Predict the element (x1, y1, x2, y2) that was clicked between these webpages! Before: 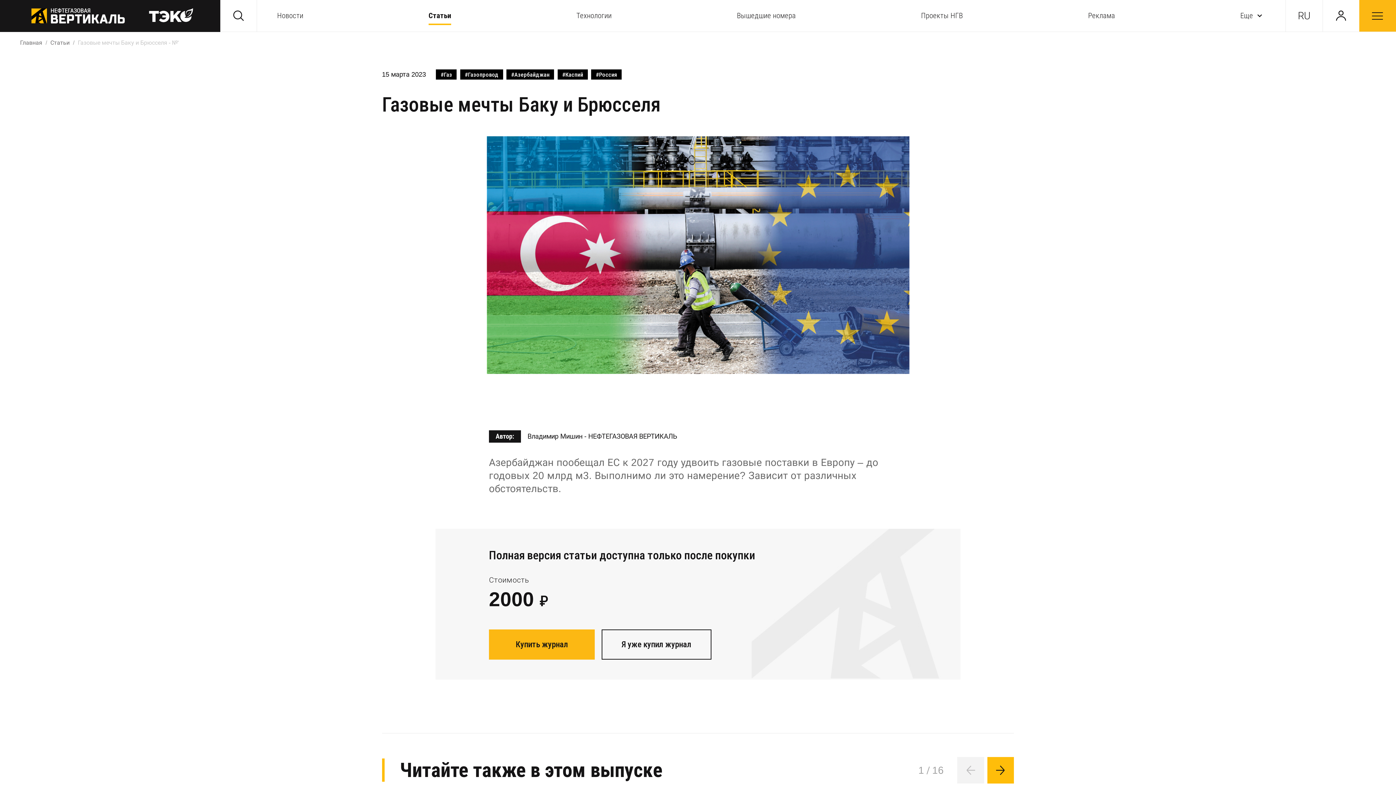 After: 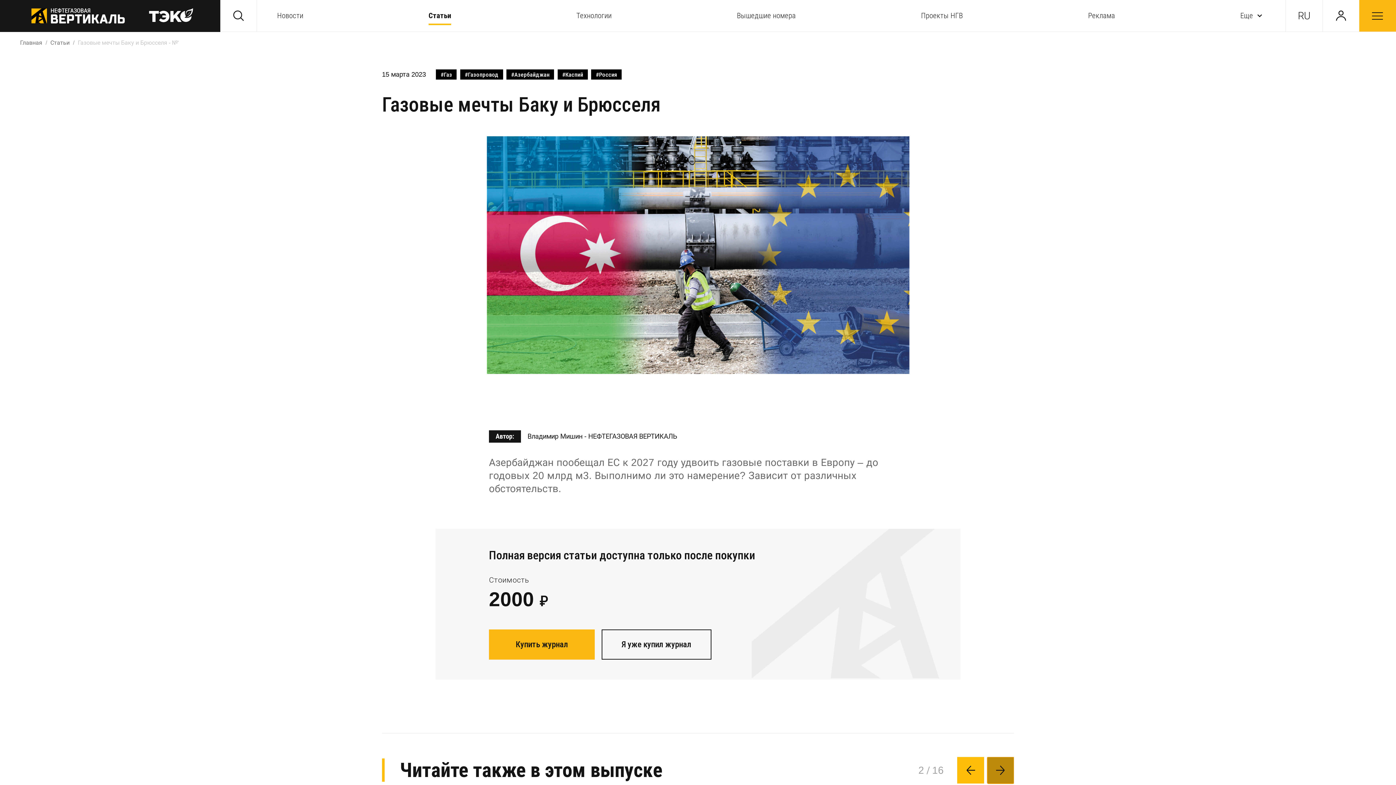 Action: label: Next slide bbox: (987, 757, 1014, 784)